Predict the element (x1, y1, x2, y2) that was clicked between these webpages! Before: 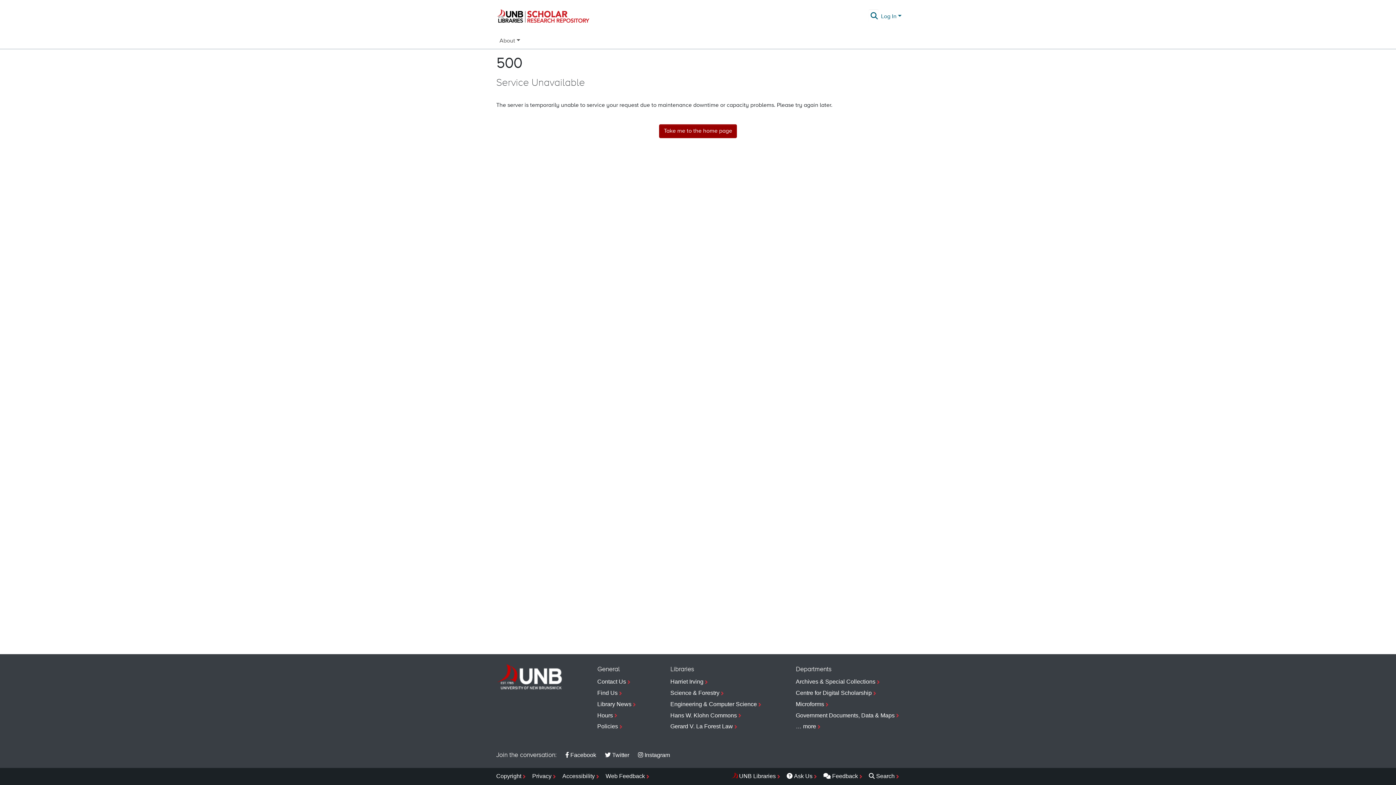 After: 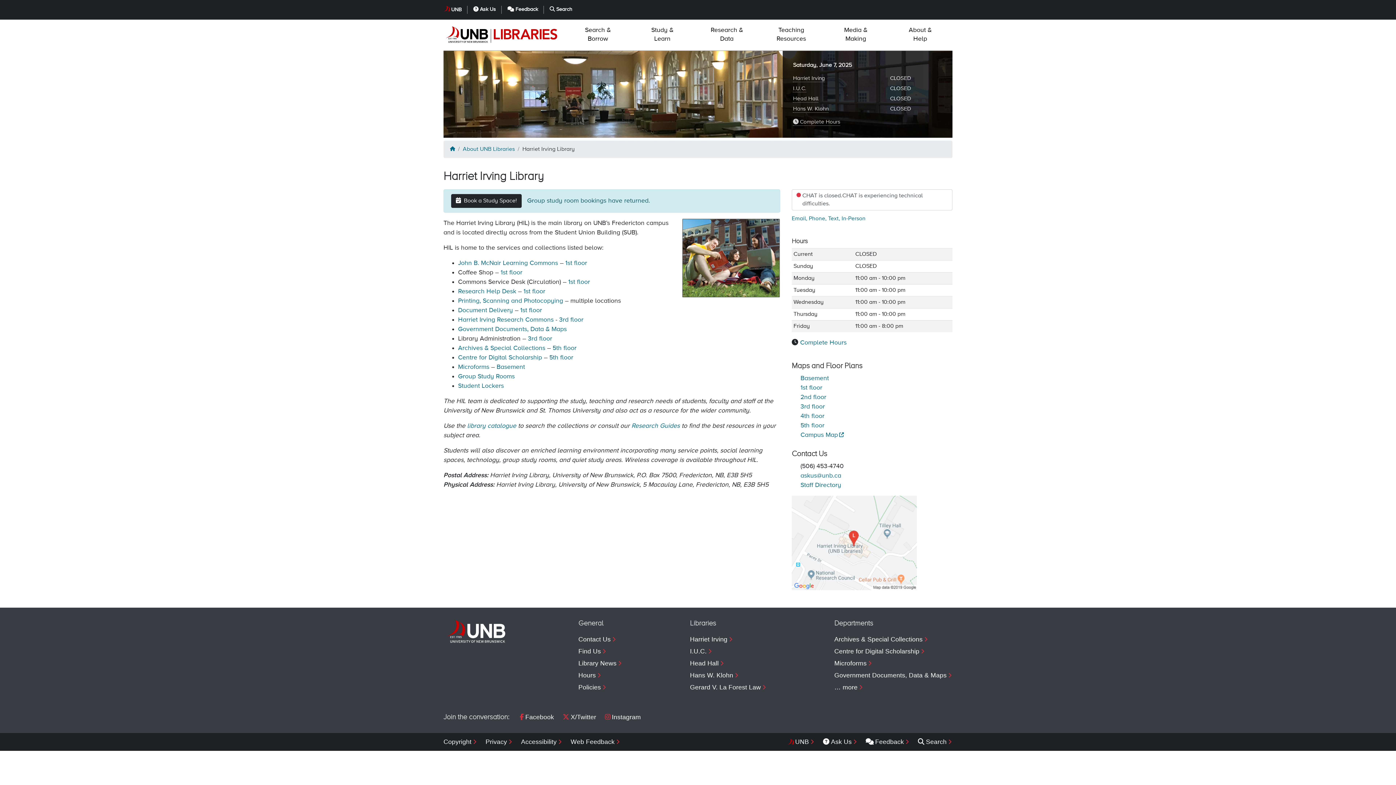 Action: bbox: (670, 676, 762, 688) label: Harriet Irving